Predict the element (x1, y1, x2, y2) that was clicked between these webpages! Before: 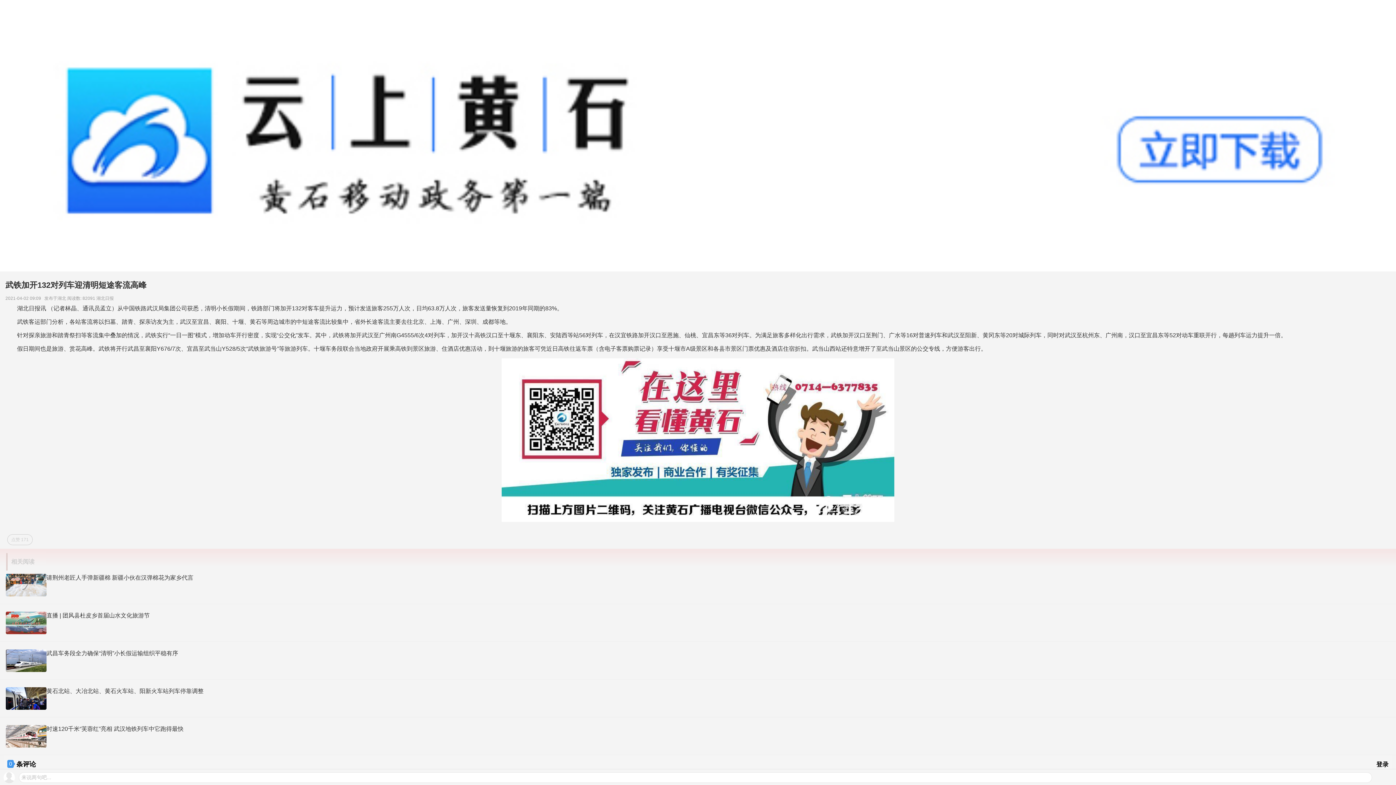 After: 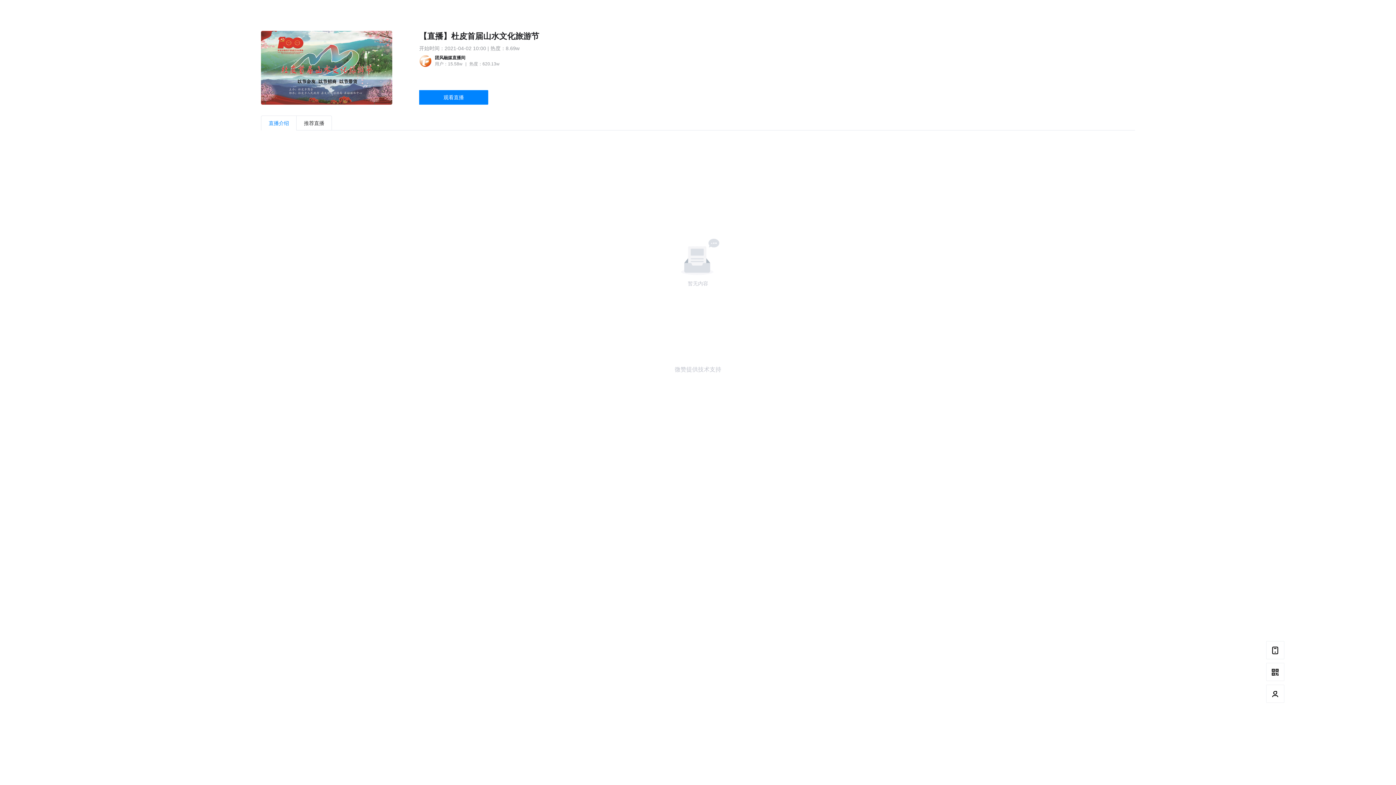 Action: label: 直播 | 团风县杜皮乡首届山水文化旅游节 bbox: (0, 604, 1396, 642)